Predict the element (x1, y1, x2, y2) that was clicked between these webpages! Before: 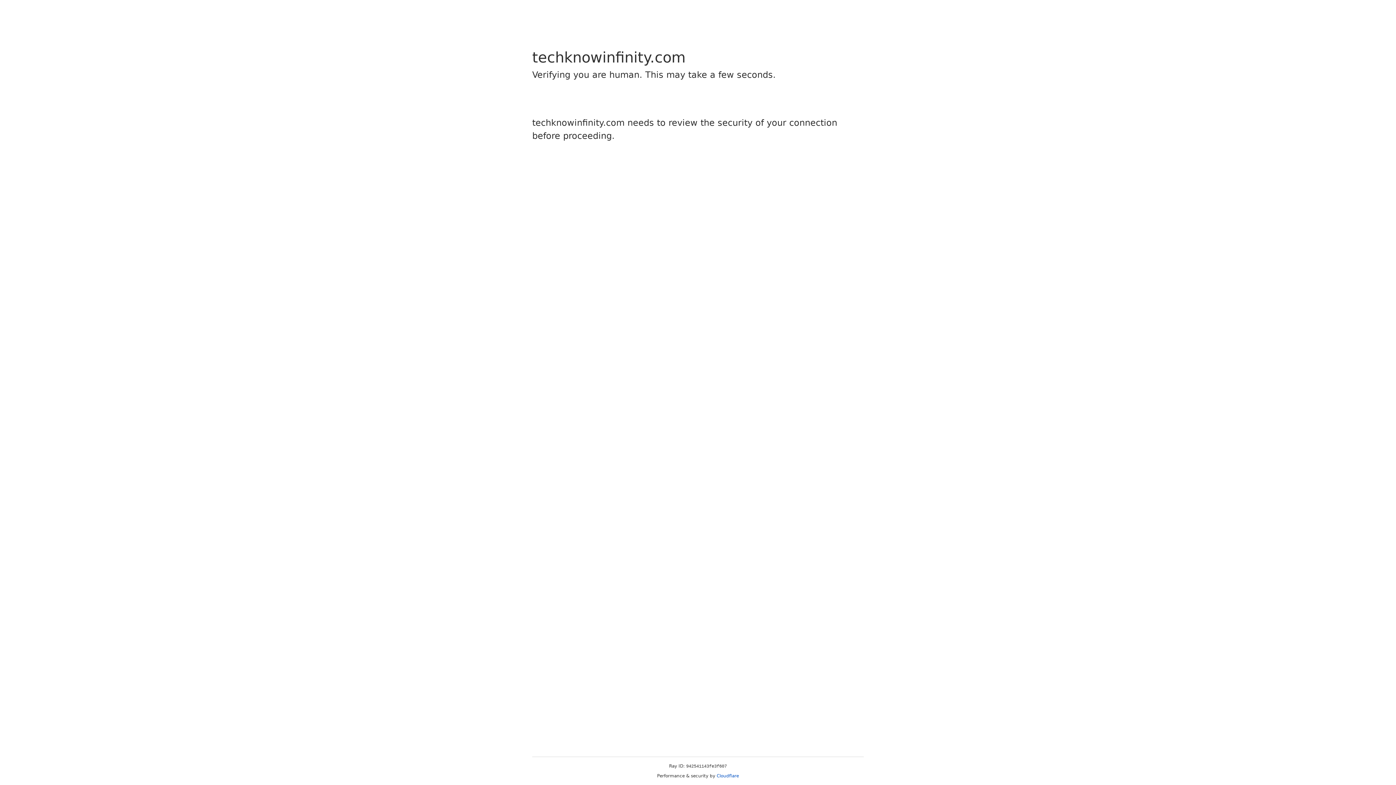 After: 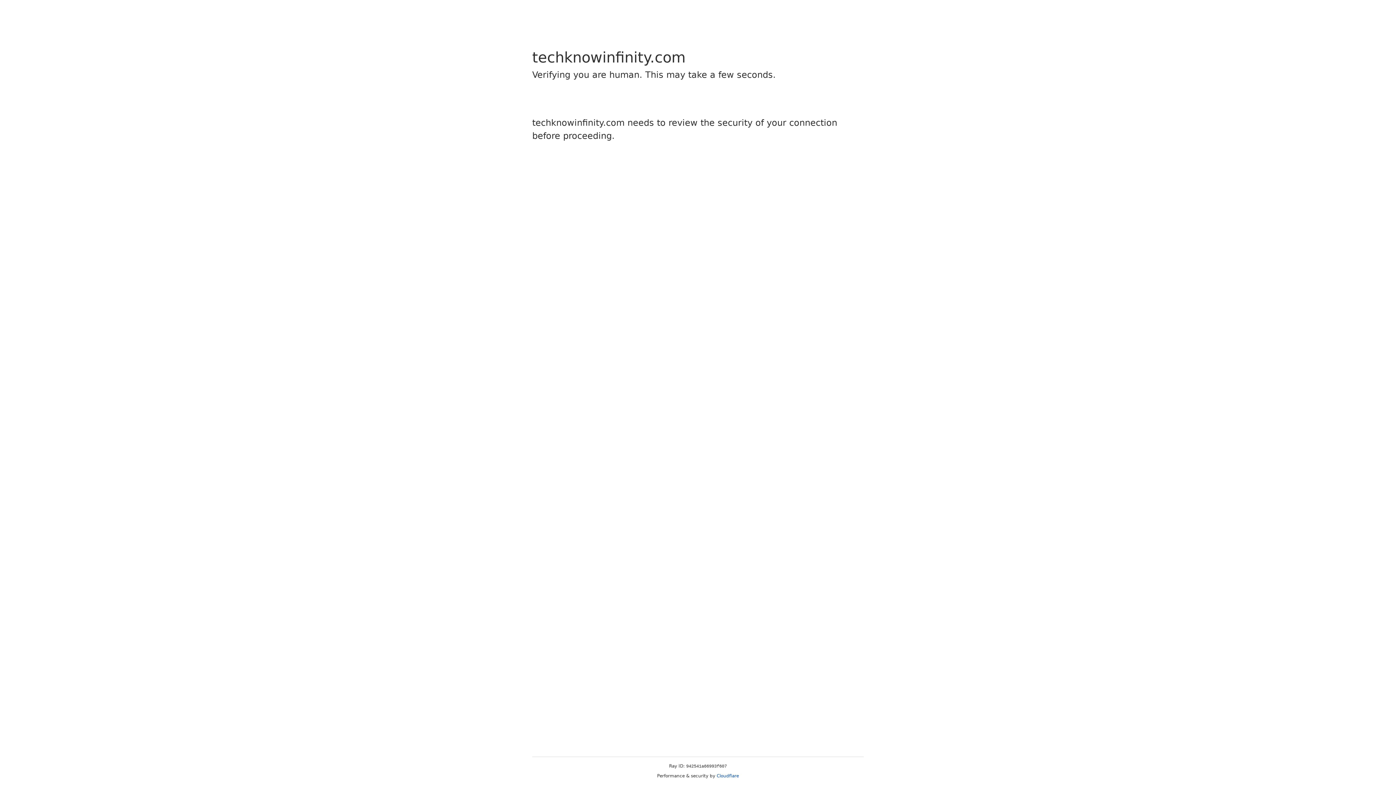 Action: label: Cloudflare bbox: (716, 773, 739, 778)